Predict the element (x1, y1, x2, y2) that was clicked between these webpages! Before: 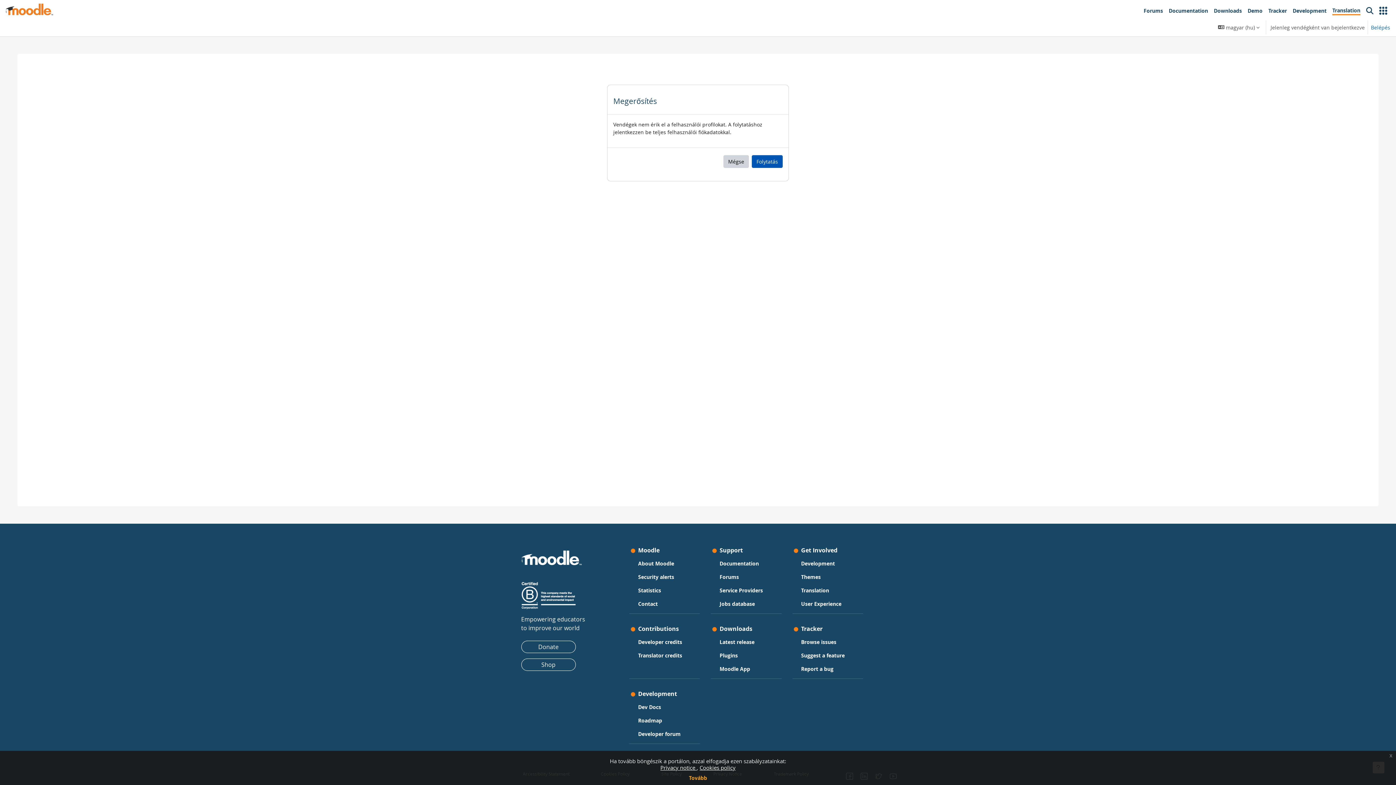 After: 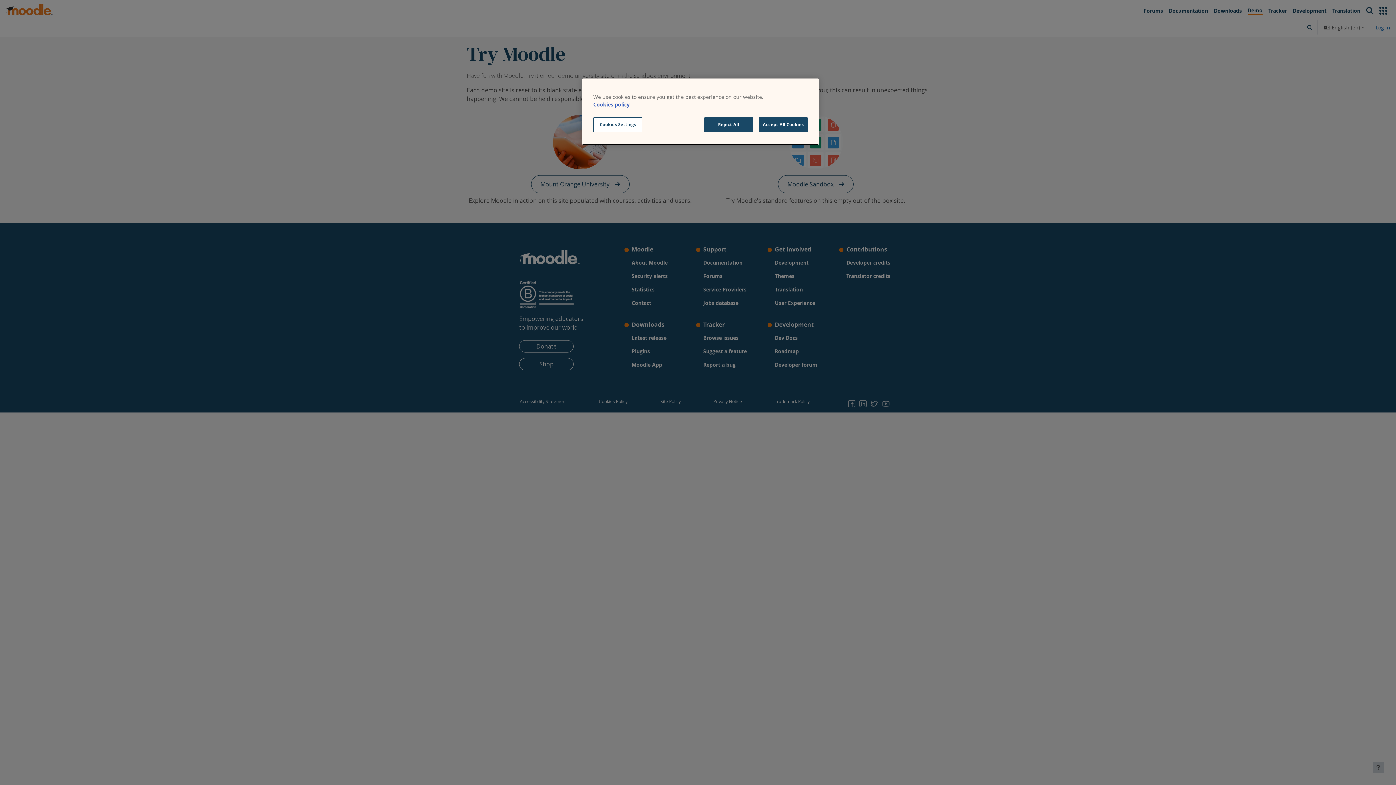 Action: bbox: (1245, 3, 1265, 18) label: Demo